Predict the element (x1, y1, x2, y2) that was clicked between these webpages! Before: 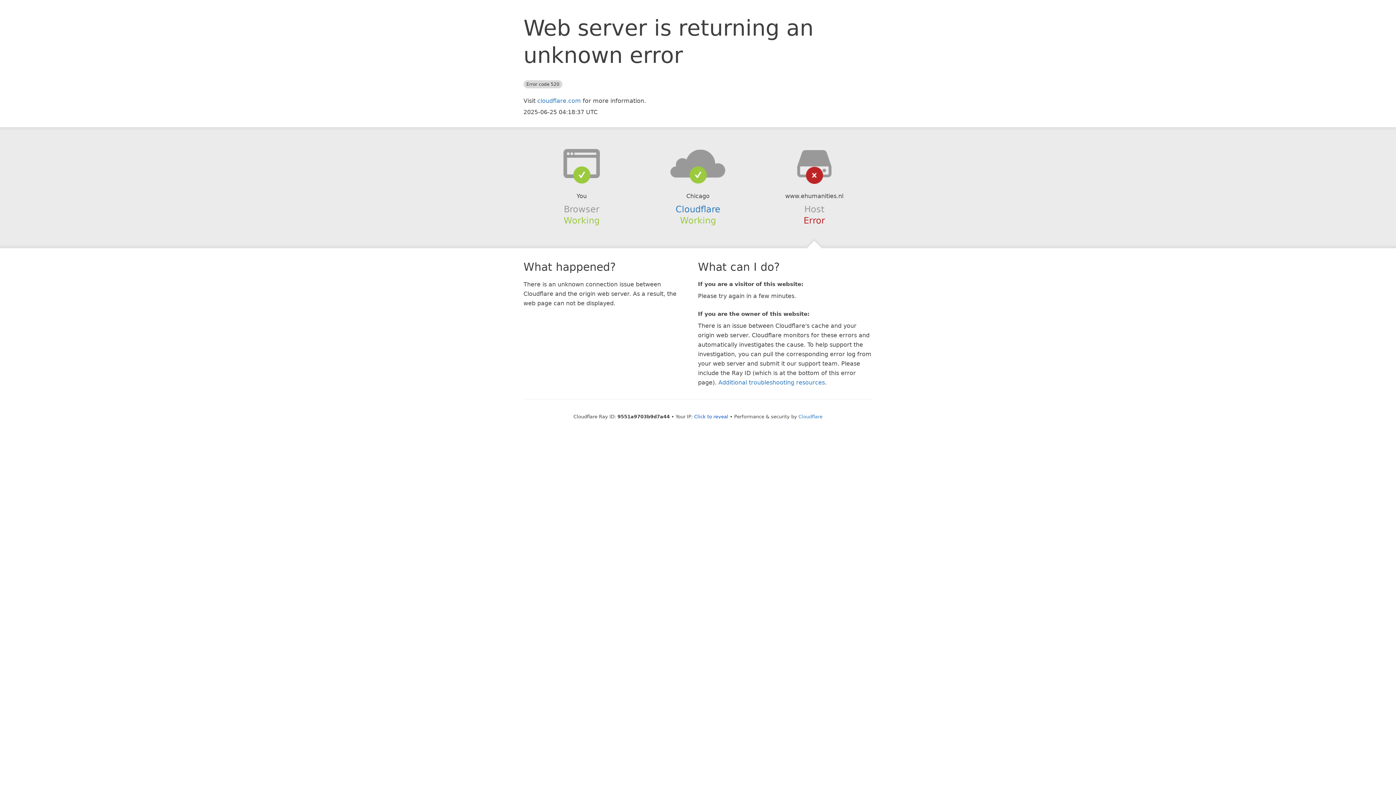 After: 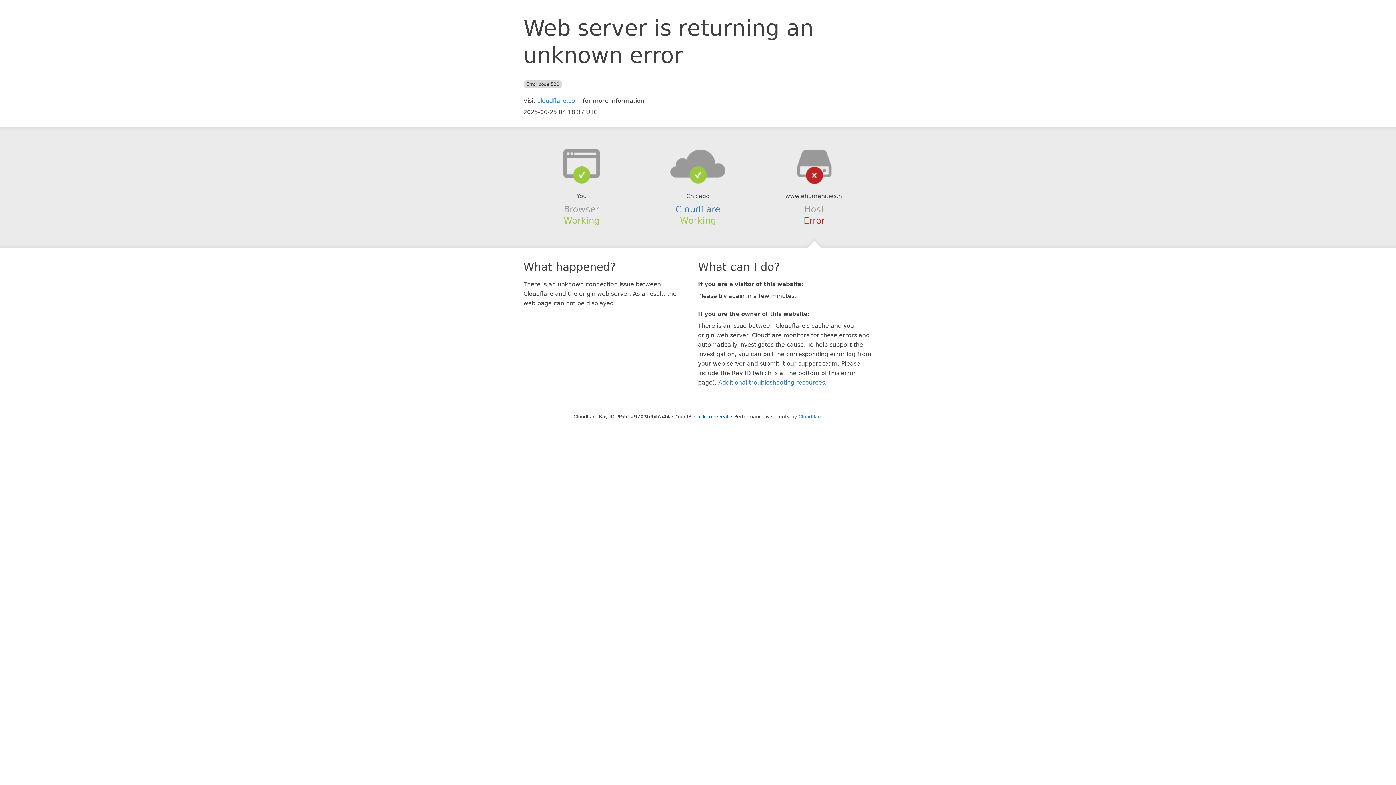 Action: bbox: (639, 148, 756, 178)